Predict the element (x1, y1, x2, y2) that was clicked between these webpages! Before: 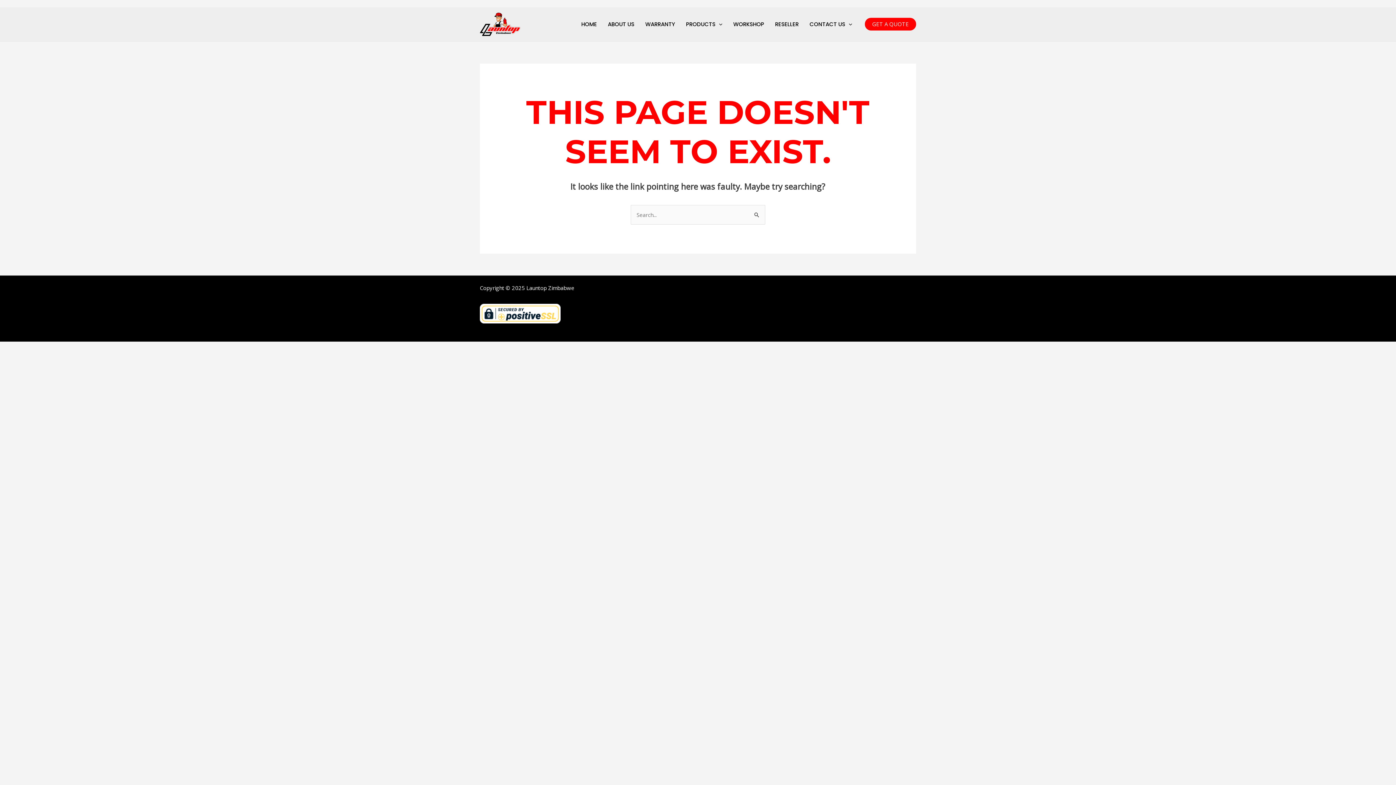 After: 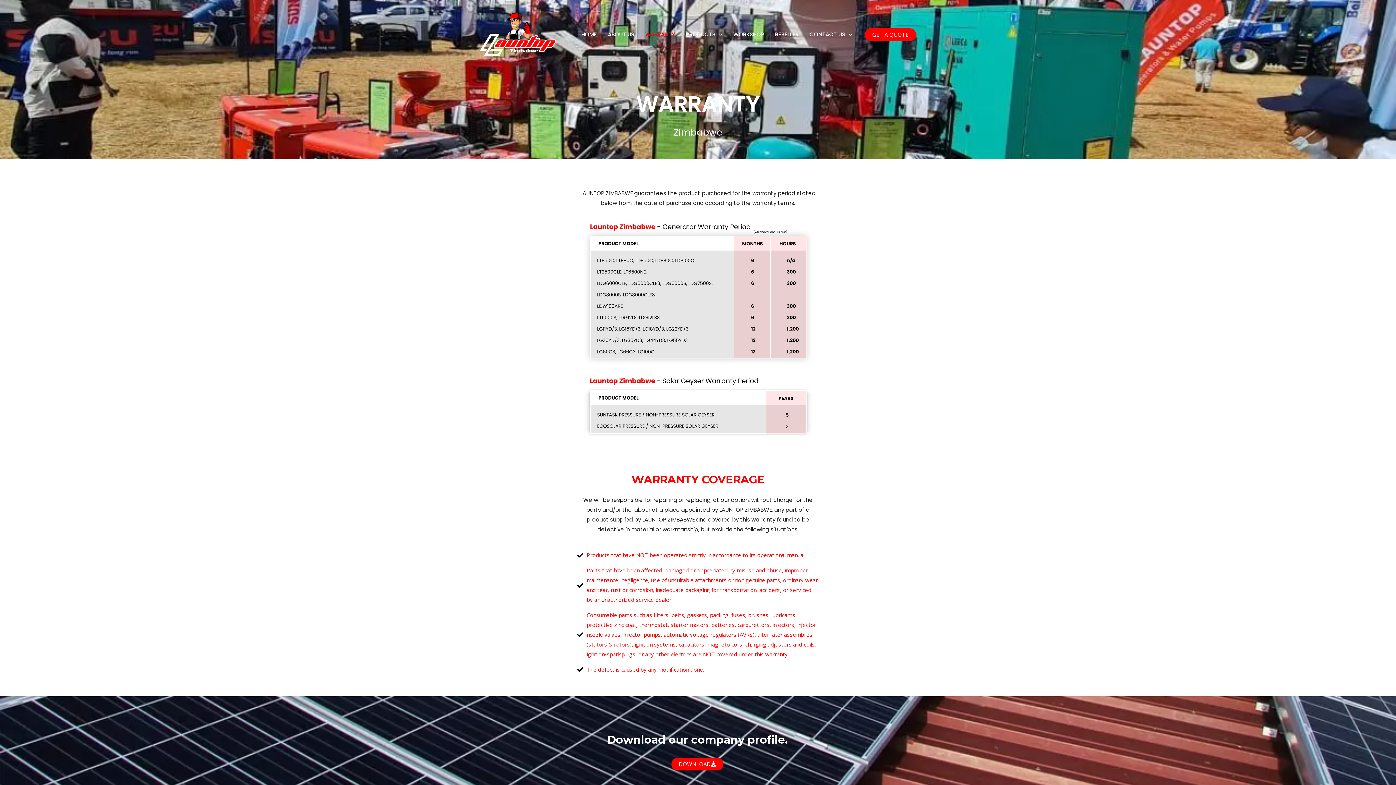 Action: bbox: (640, 13, 680, 35) label: WARRANTY